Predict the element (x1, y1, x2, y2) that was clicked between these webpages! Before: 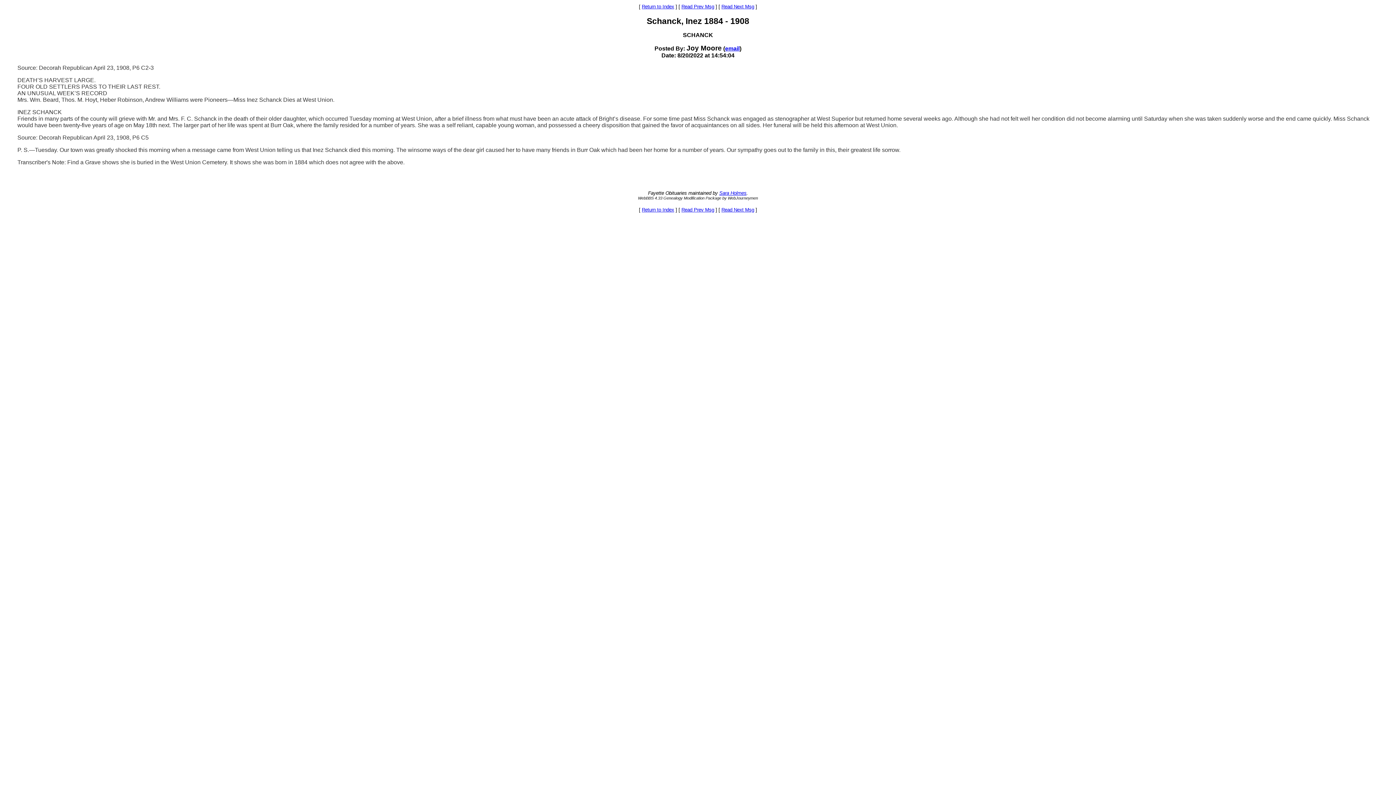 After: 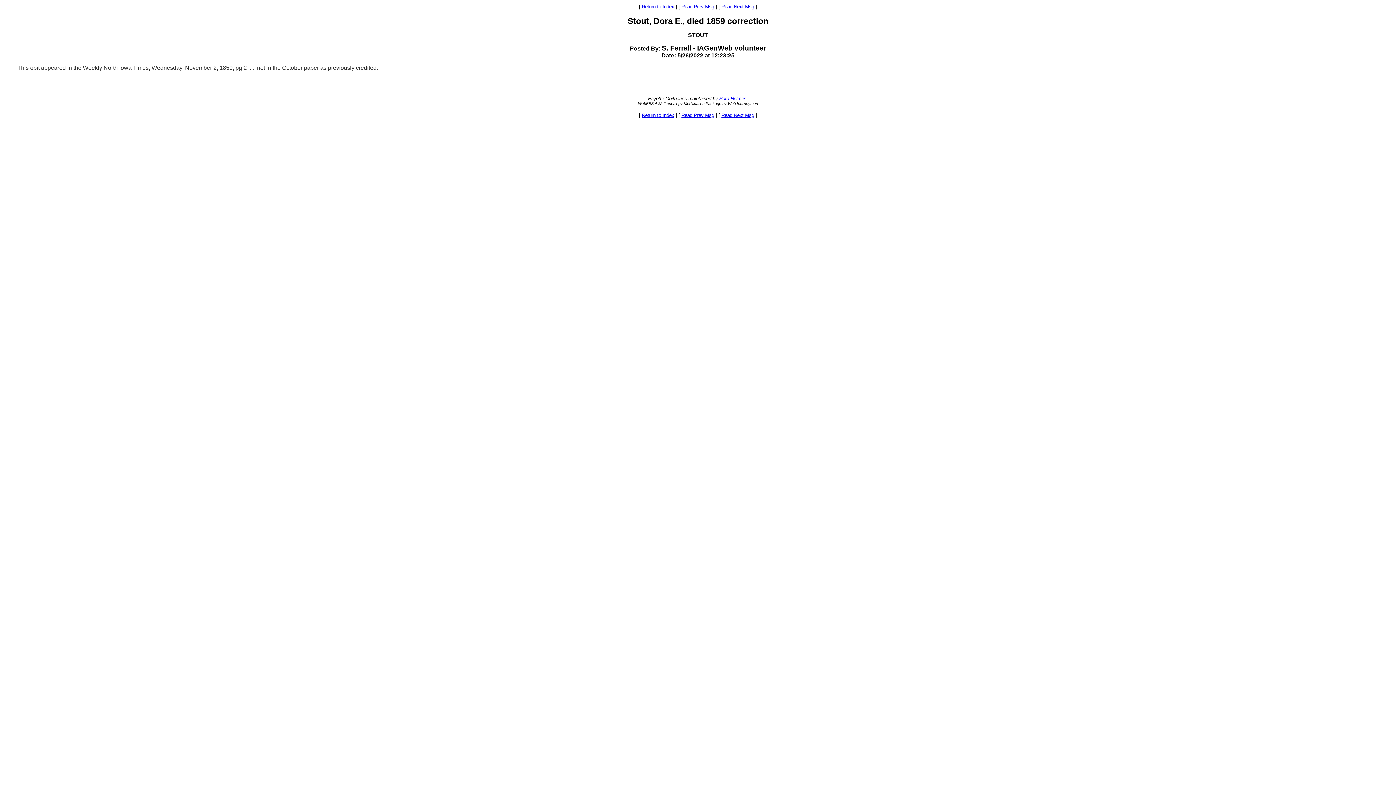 Action: bbox: (681, 4, 714, 9) label: Read Prev Msg